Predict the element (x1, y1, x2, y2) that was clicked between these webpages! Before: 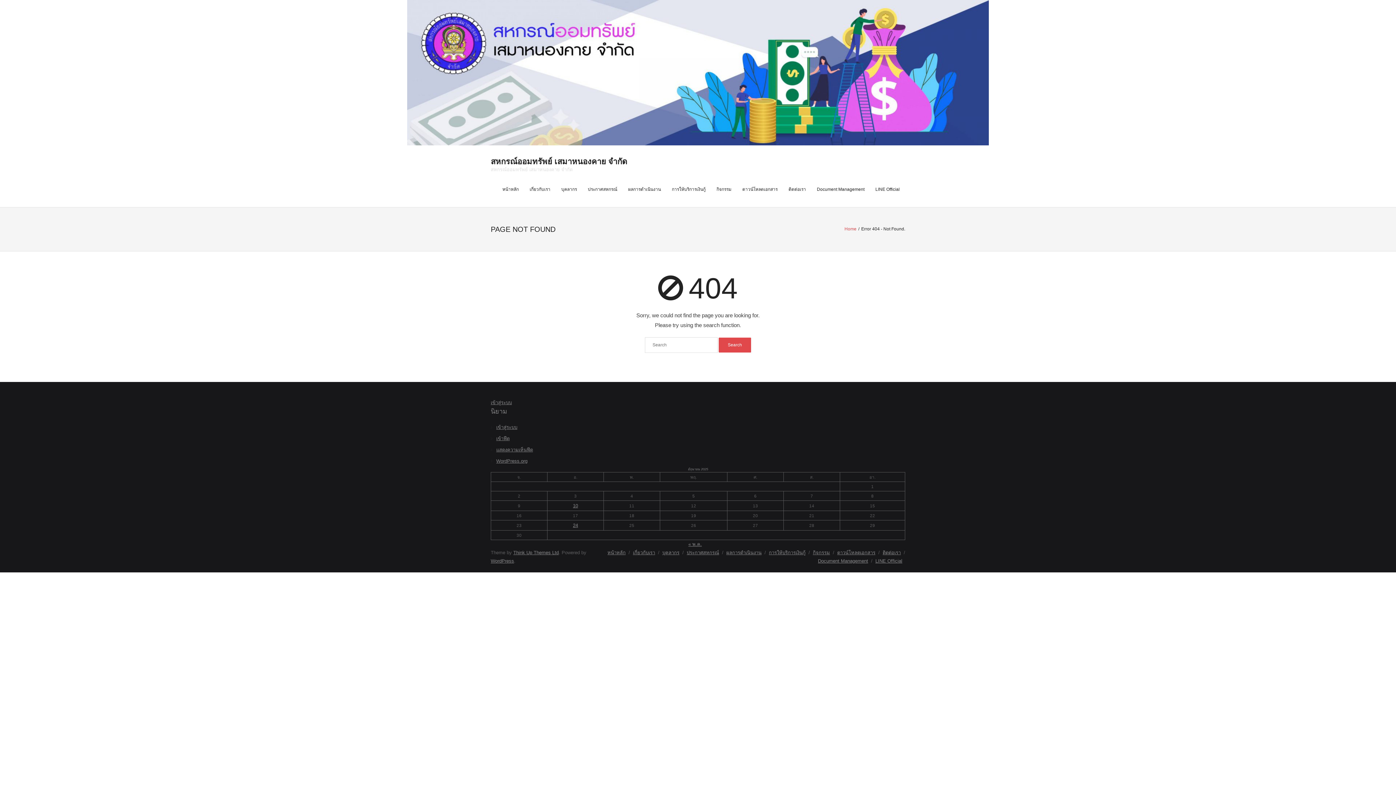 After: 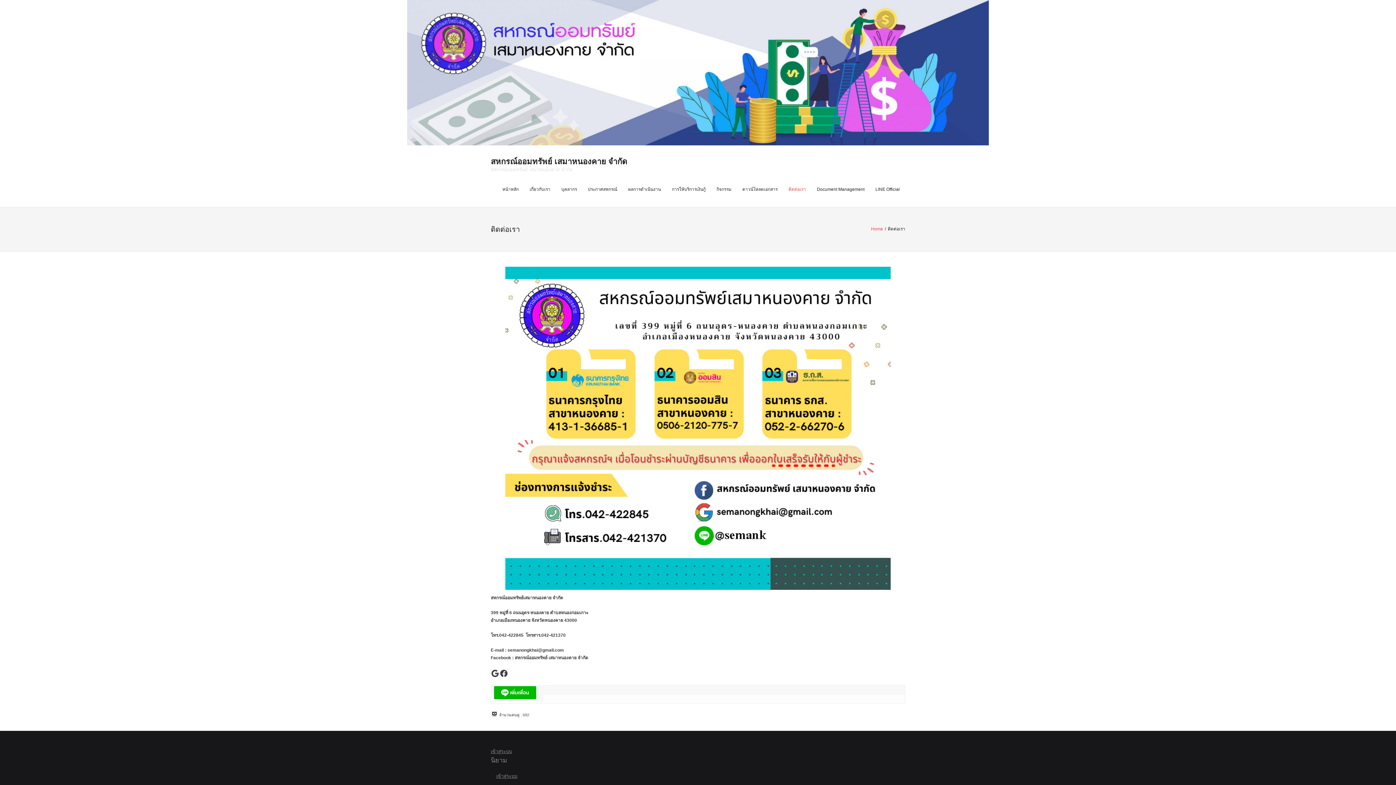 Action: bbox: (880, 550, 904, 555) label: ติดต่อเรา